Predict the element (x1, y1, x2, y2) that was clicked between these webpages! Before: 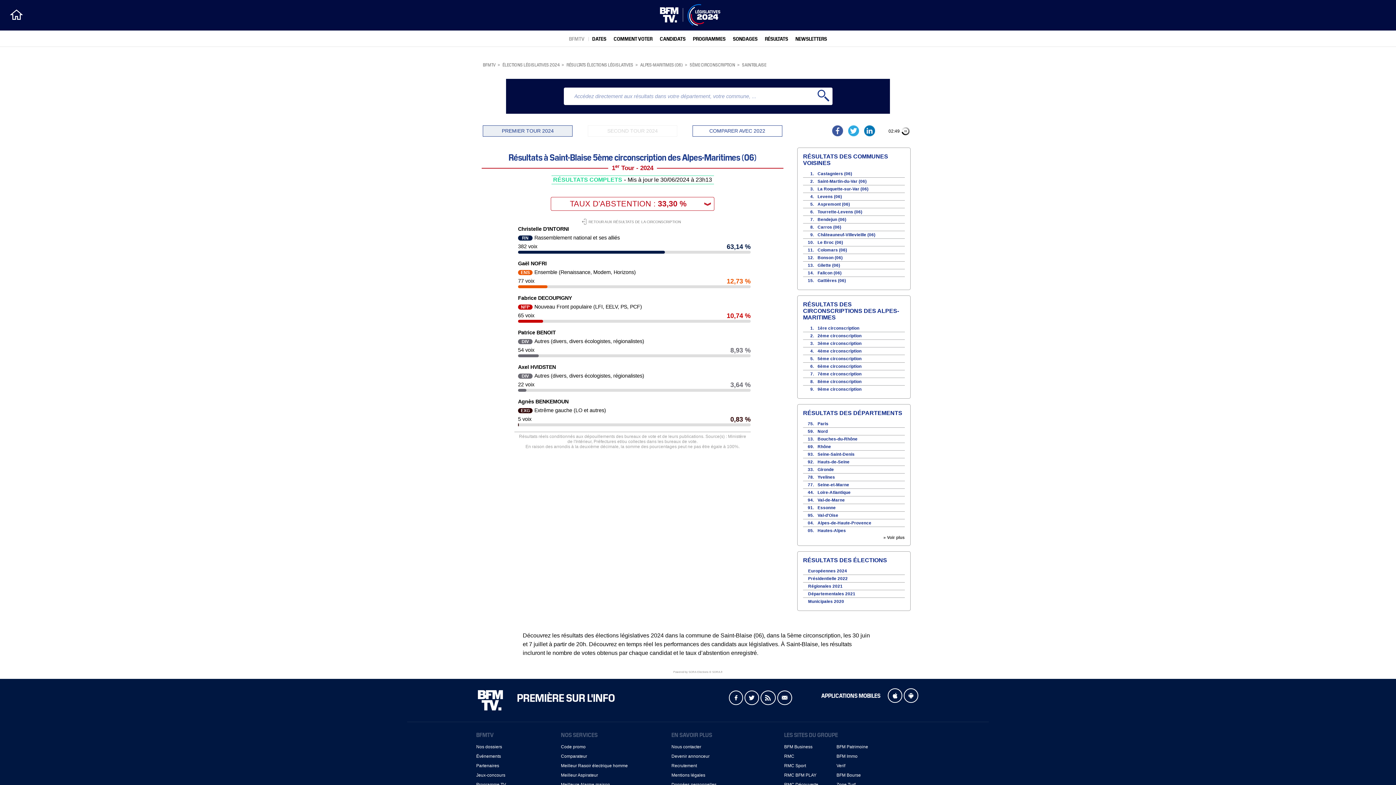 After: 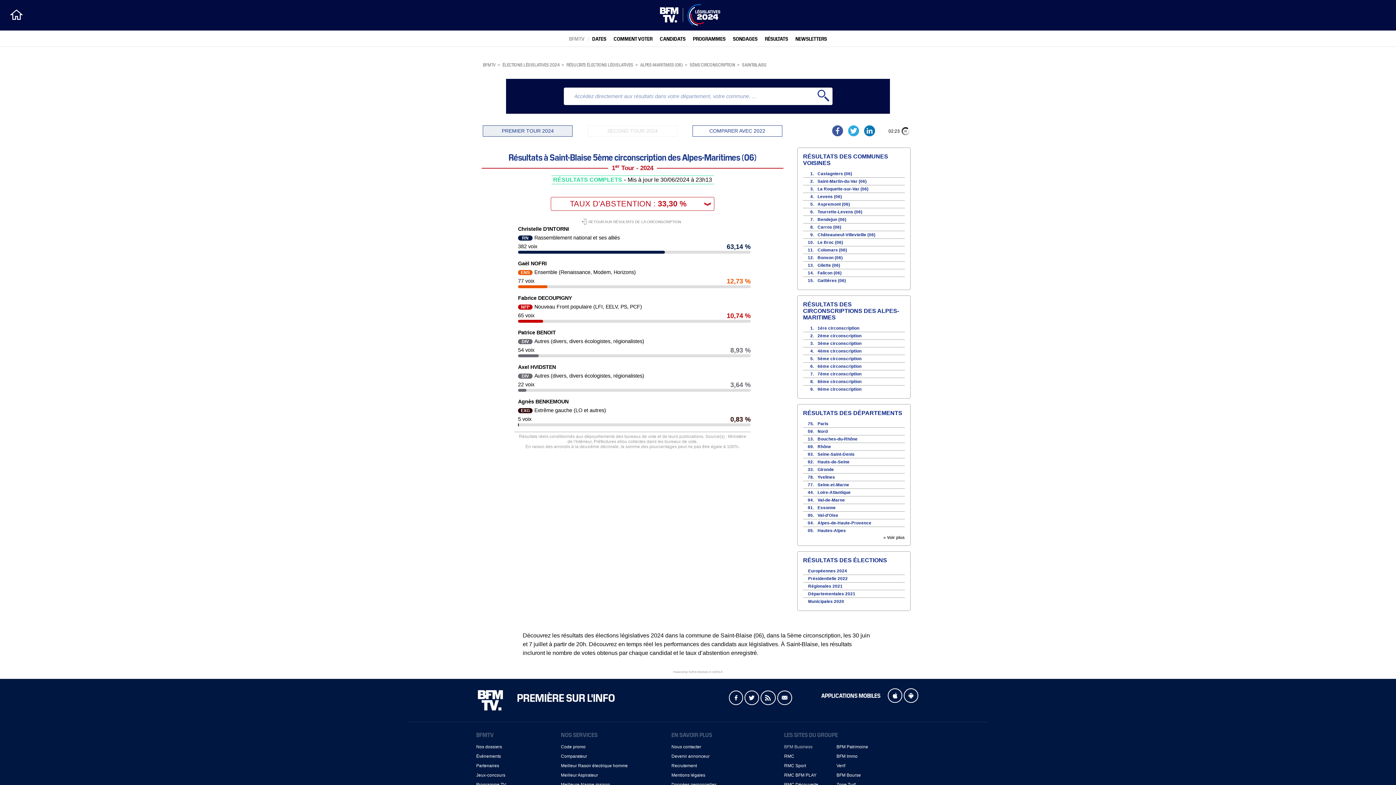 Action: bbox: (784, 744, 812, 749) label: BFM Business